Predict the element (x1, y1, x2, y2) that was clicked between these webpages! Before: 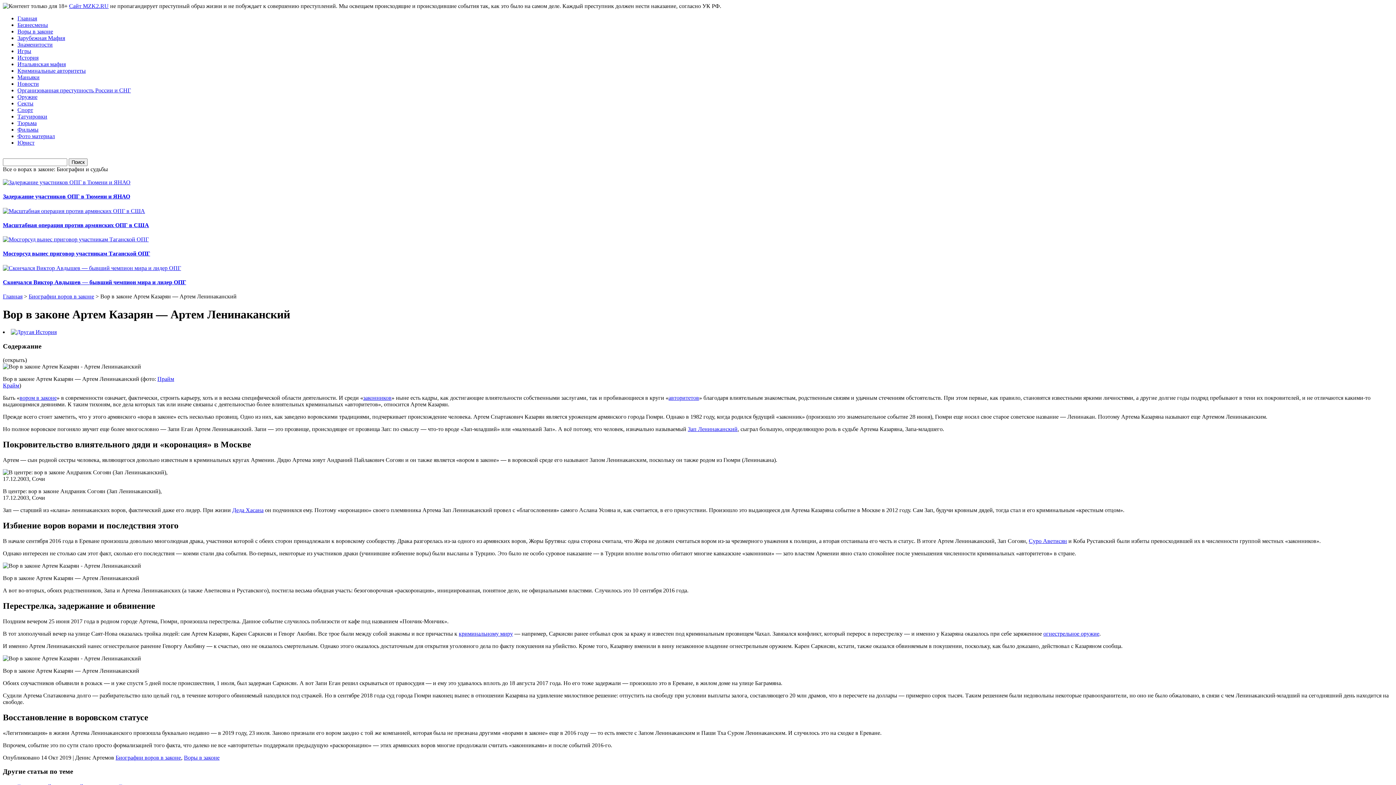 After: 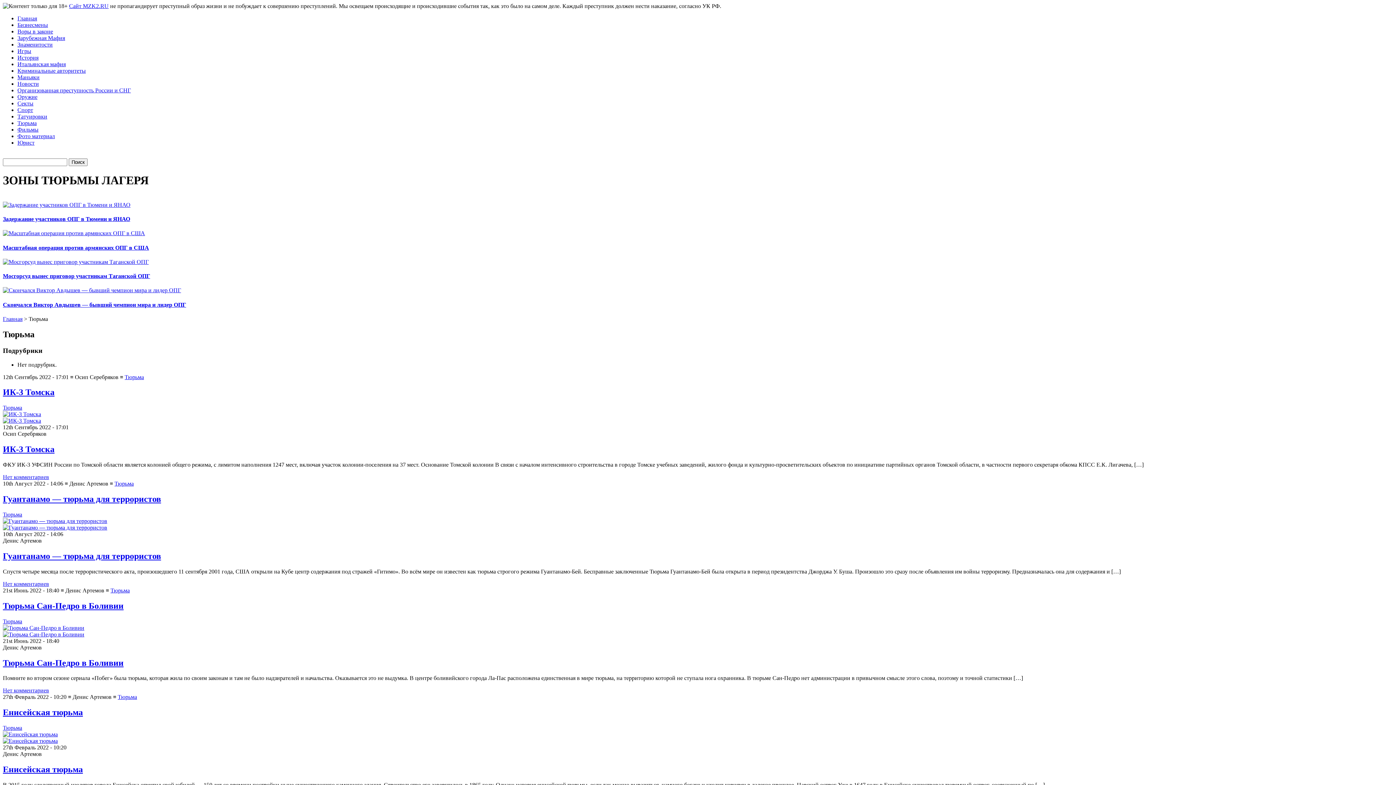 Action: label: Тюрьма bbox: (17, 120, 36, 126)